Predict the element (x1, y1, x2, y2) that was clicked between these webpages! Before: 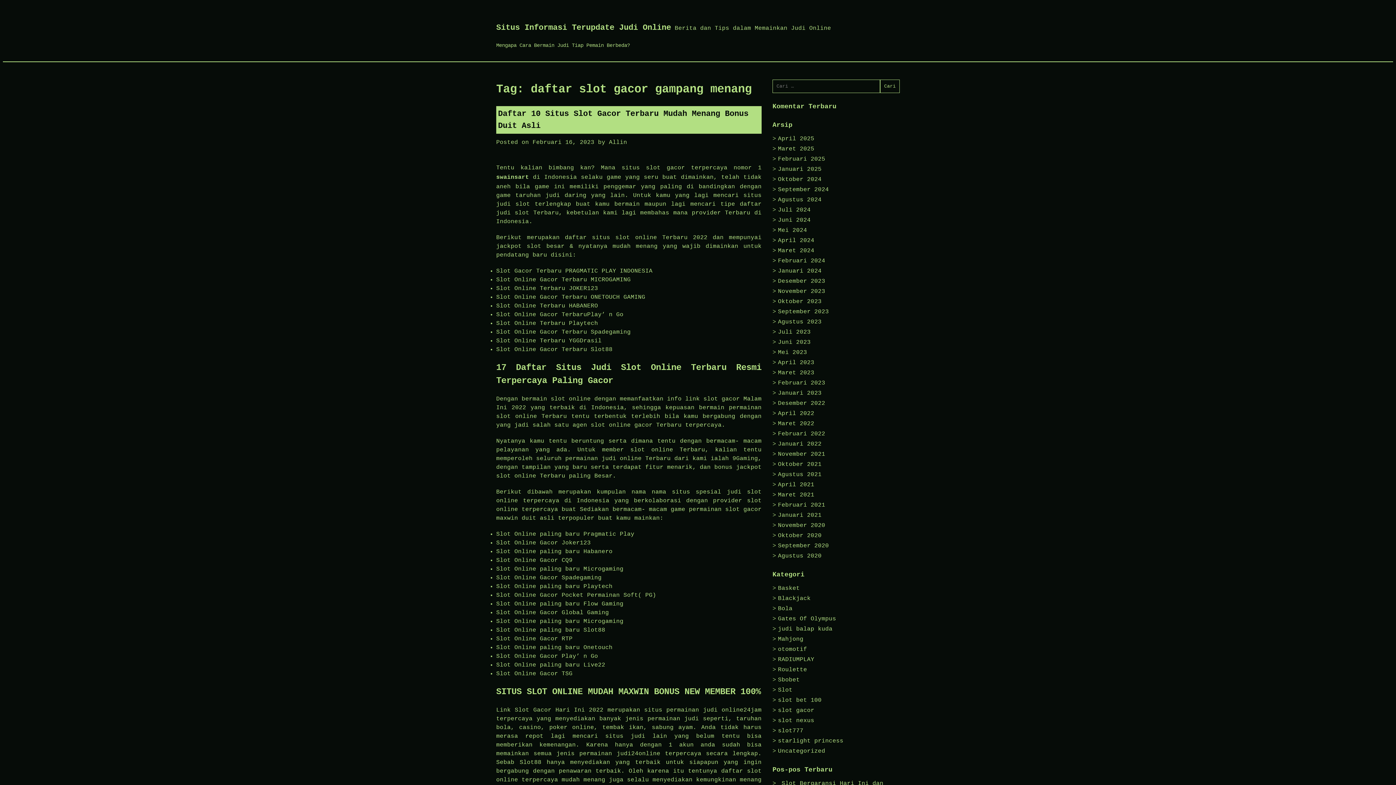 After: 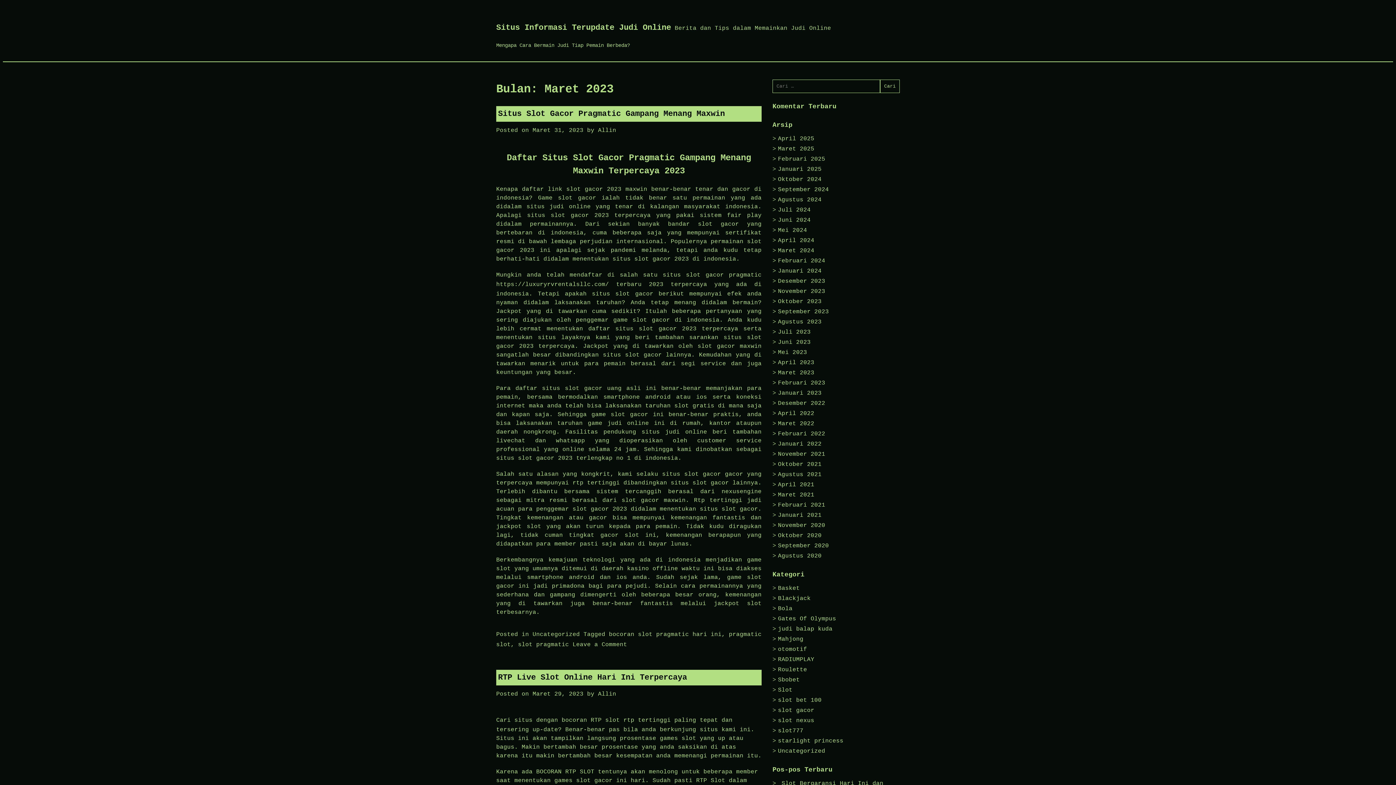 Action: label: Maret 2023 bbox: (778, 369, 814, 376)